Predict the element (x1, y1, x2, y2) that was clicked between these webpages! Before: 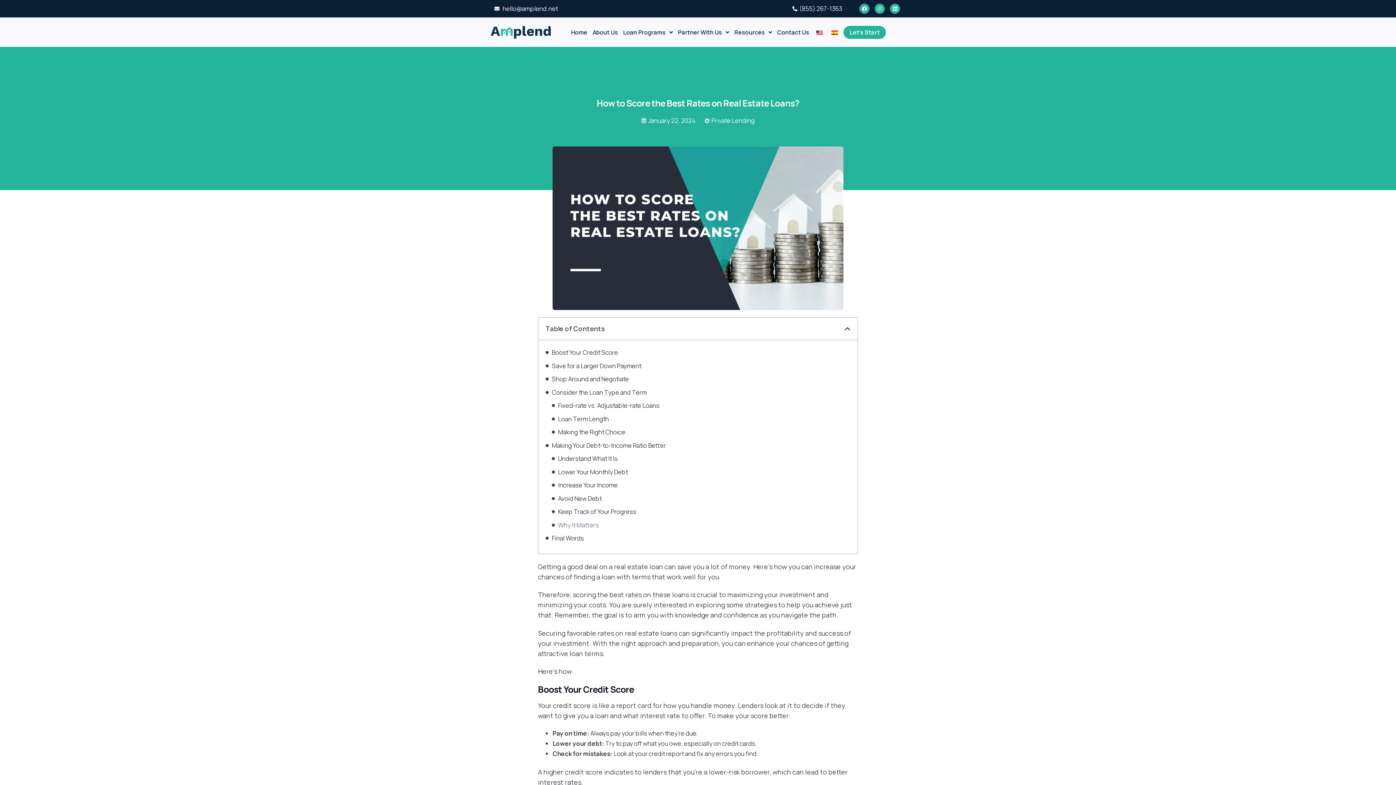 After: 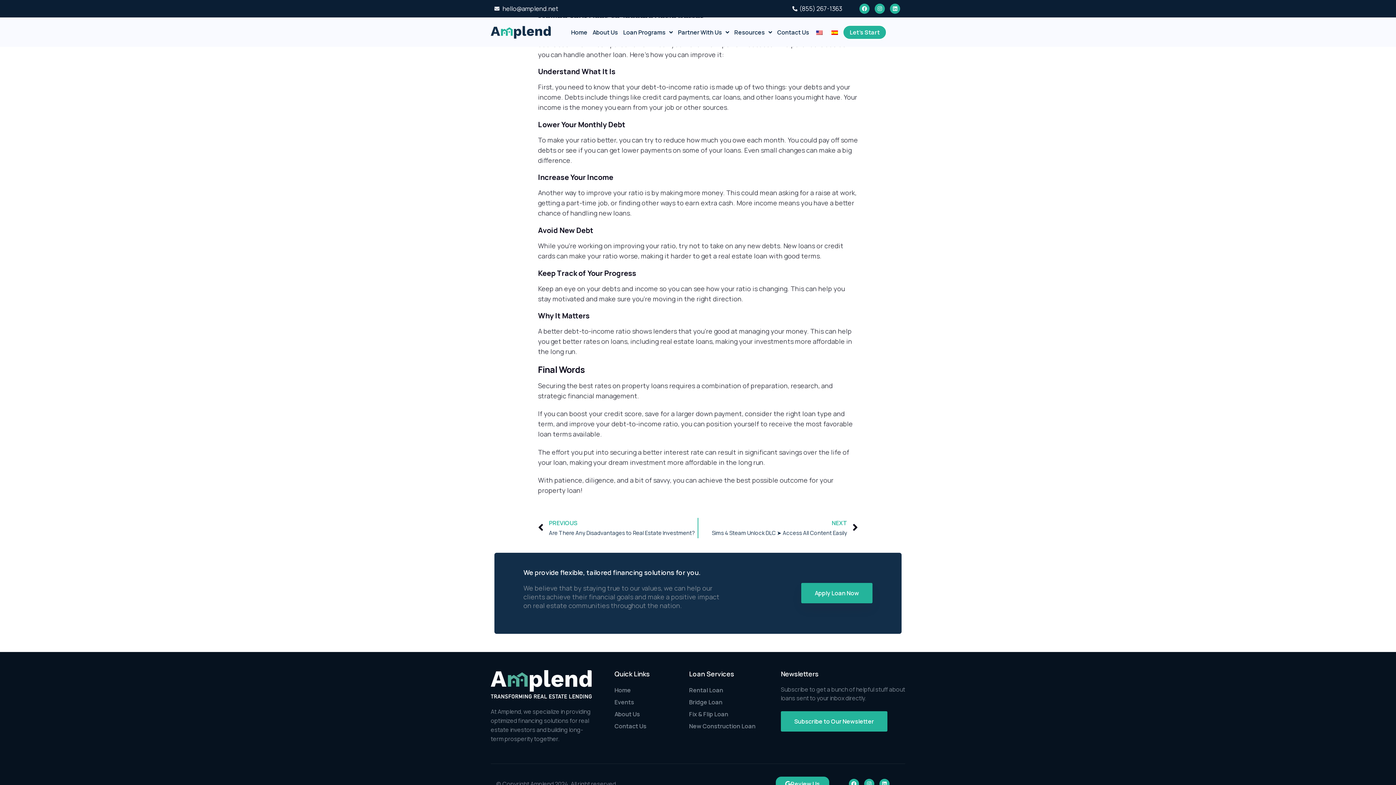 Action: label: Lower Your Monthly Debt bbox: (558, 467, 628, 477)